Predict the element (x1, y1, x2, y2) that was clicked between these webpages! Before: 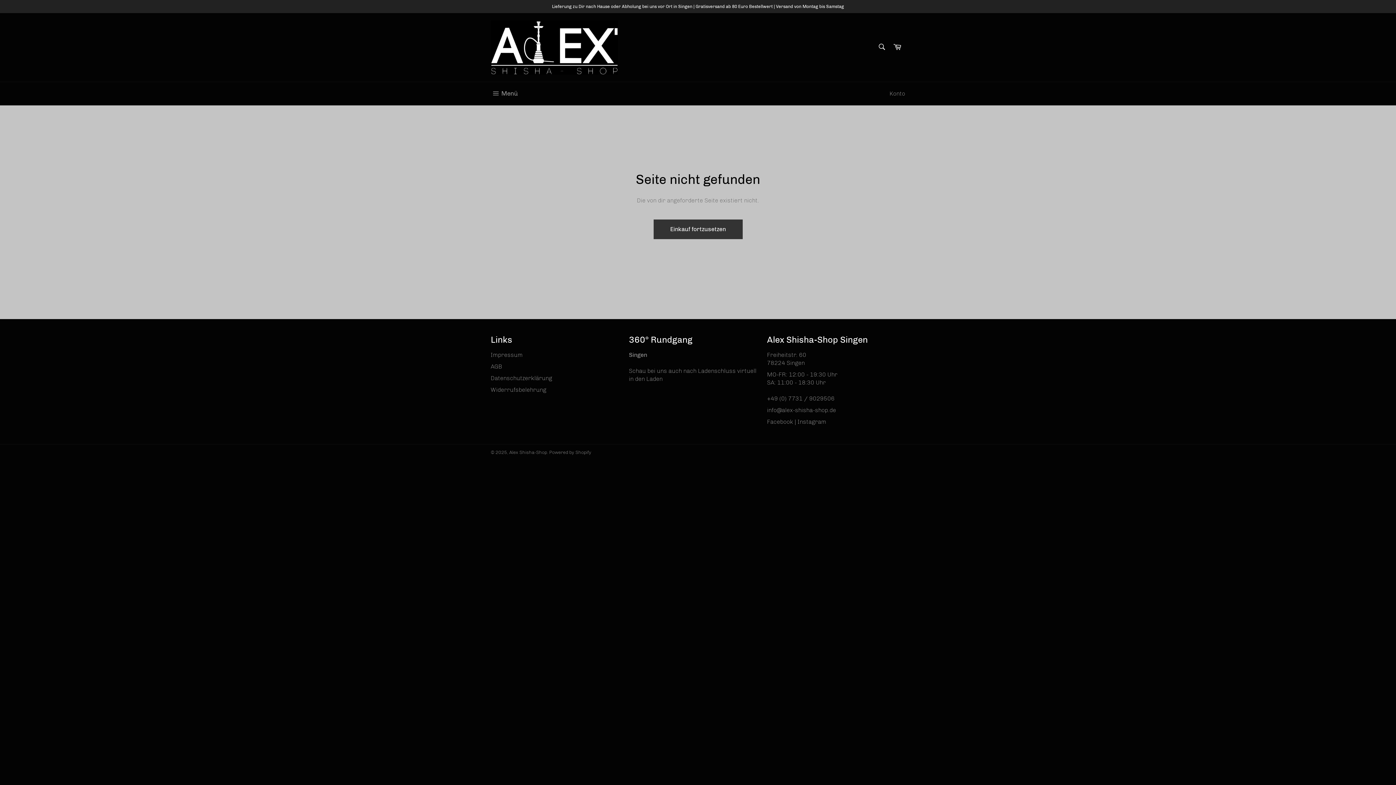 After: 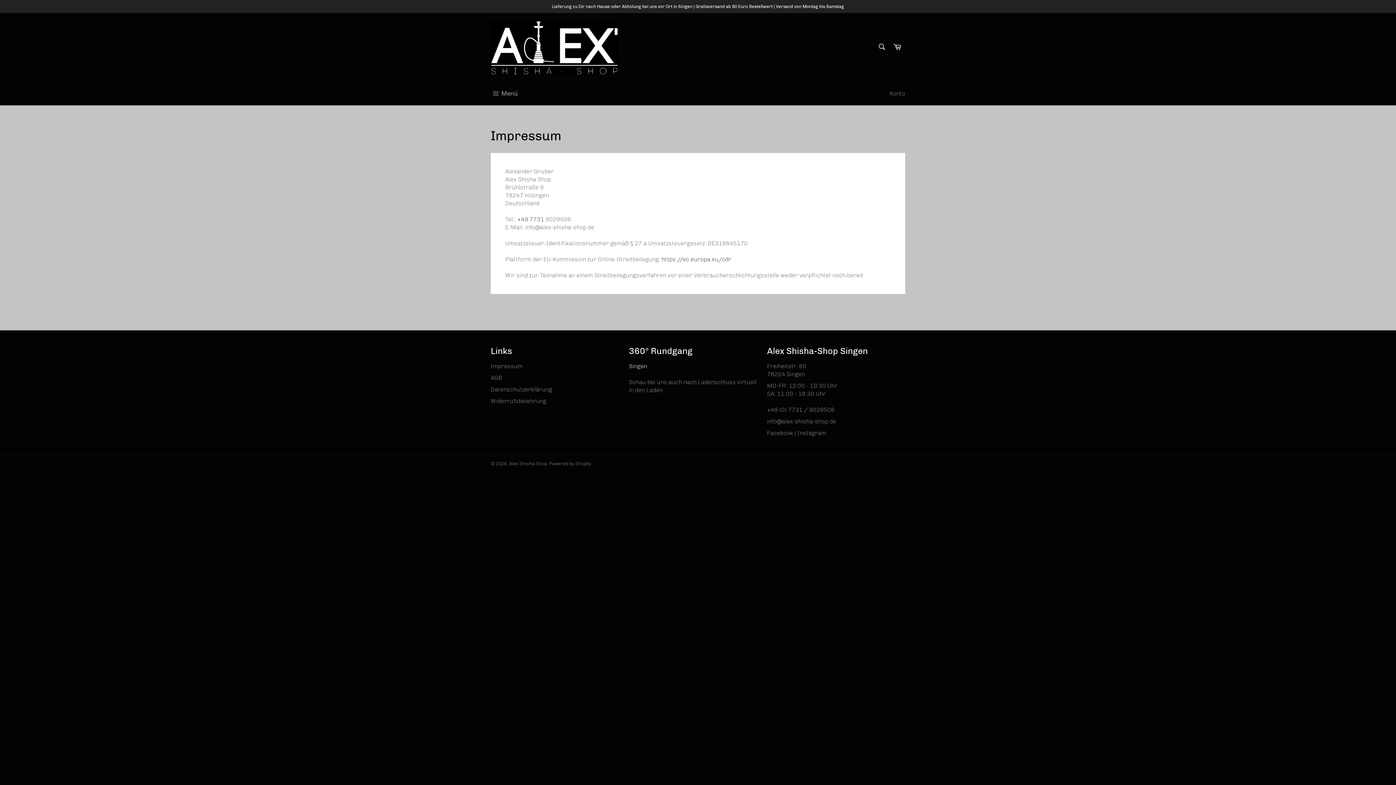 Action: bbox: (490, 351, 522, 358) label: Impressum